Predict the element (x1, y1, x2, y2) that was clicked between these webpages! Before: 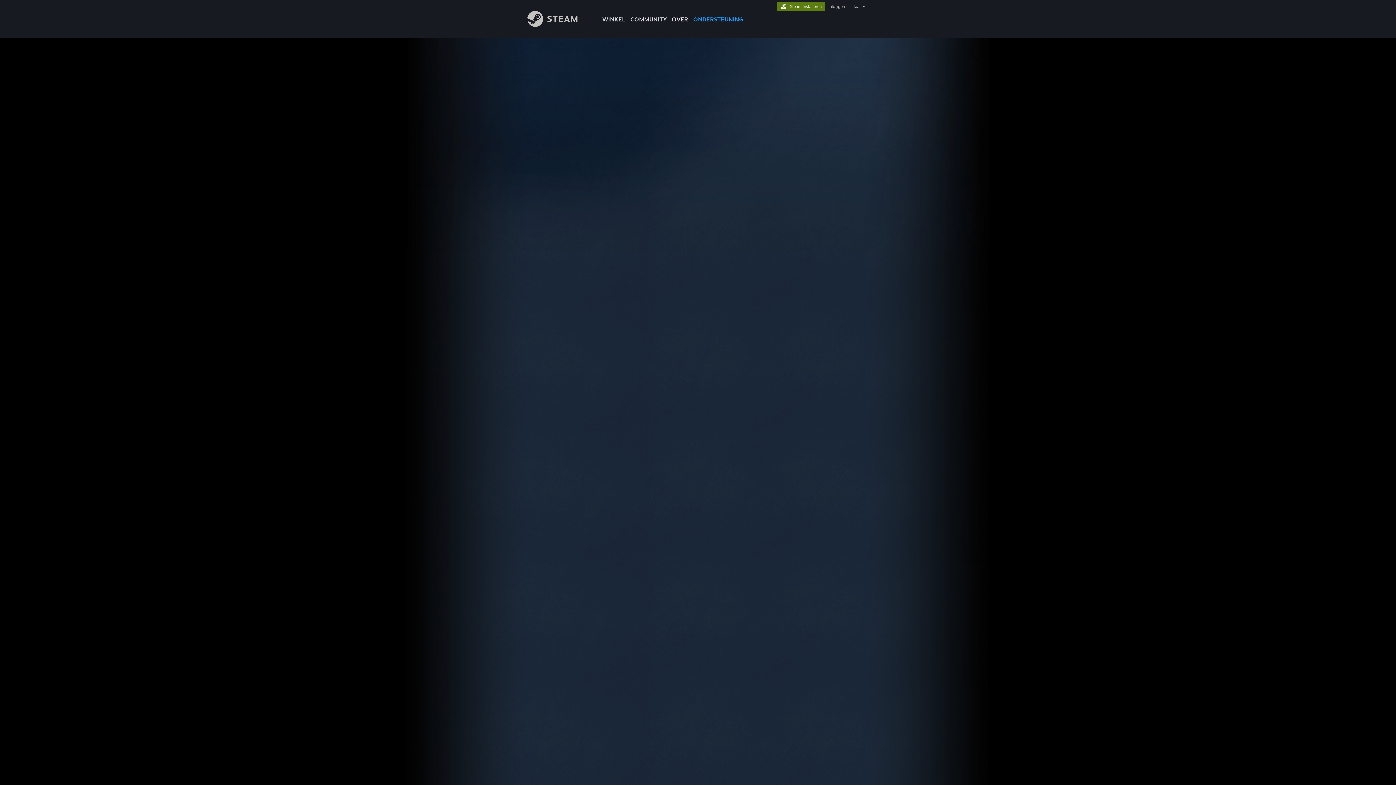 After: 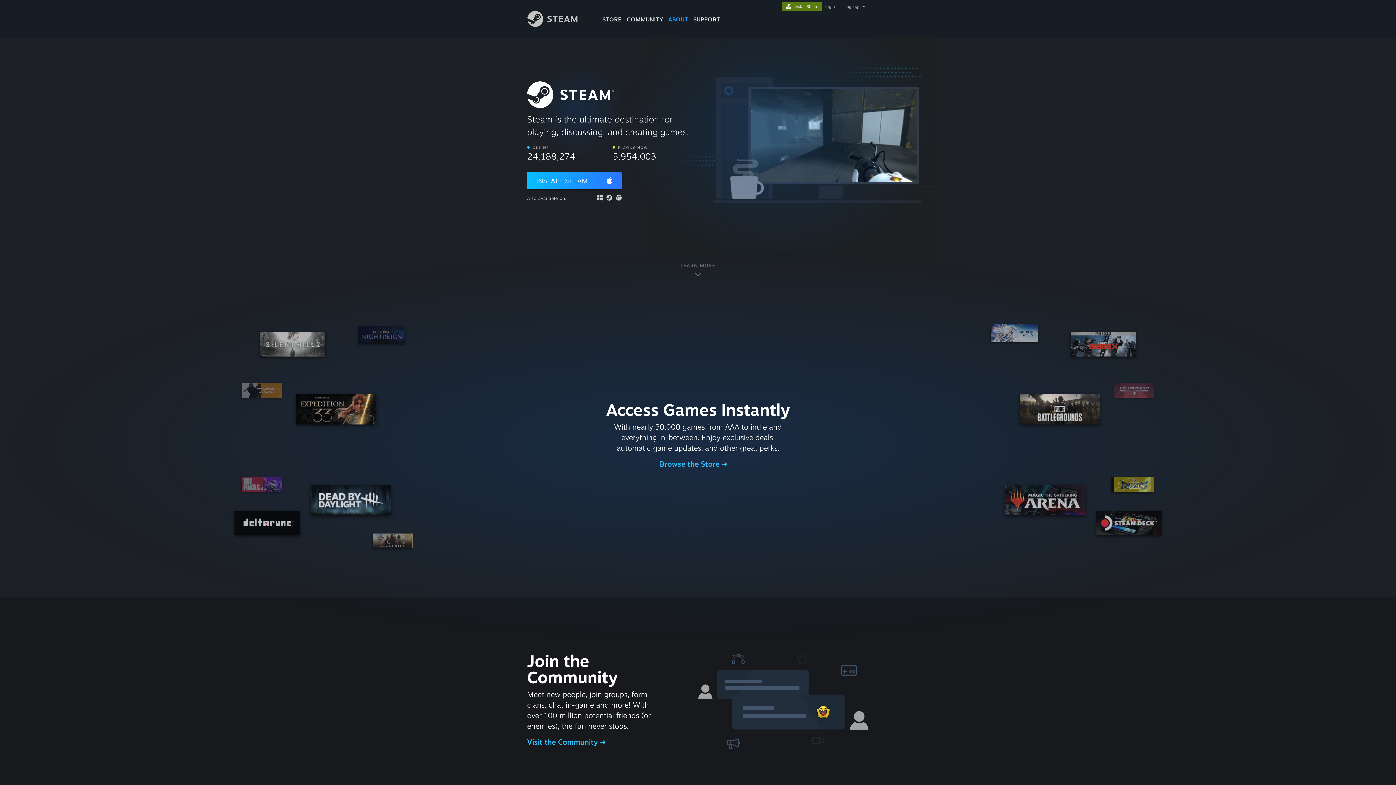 Action: label: OVER bbox: (669, 0, 690, 24)